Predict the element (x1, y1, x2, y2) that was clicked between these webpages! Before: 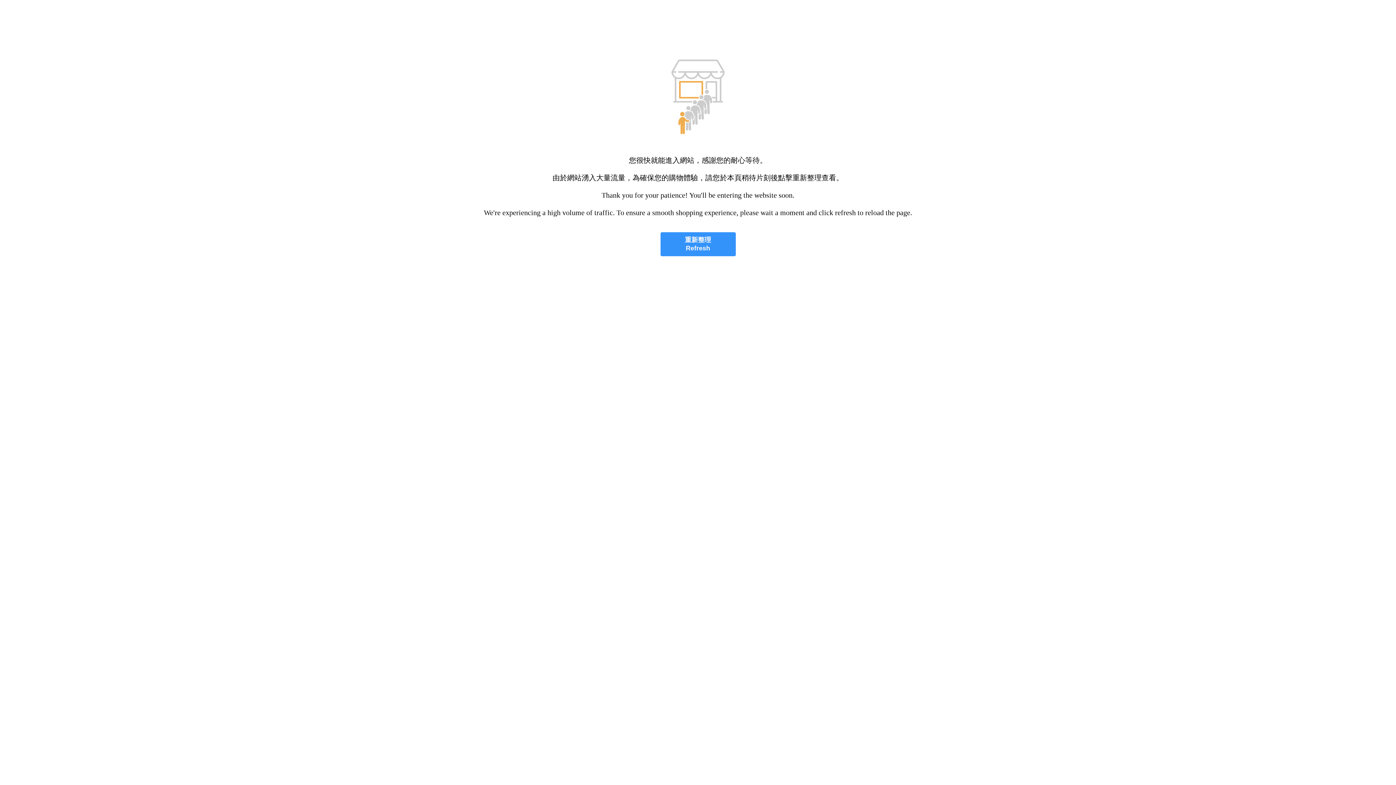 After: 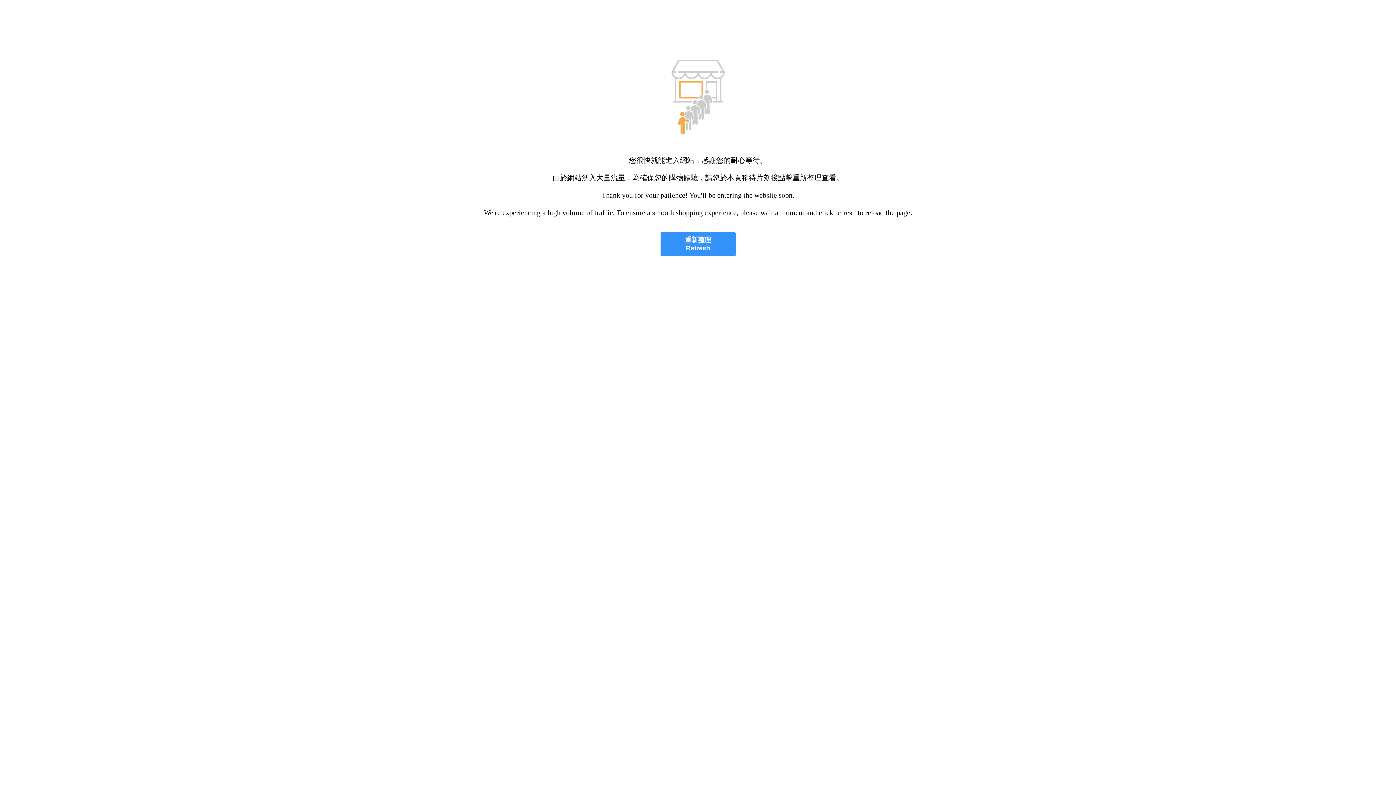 Action: bbox: (660, 232, 735, 256) label: 重新整理
Refresh